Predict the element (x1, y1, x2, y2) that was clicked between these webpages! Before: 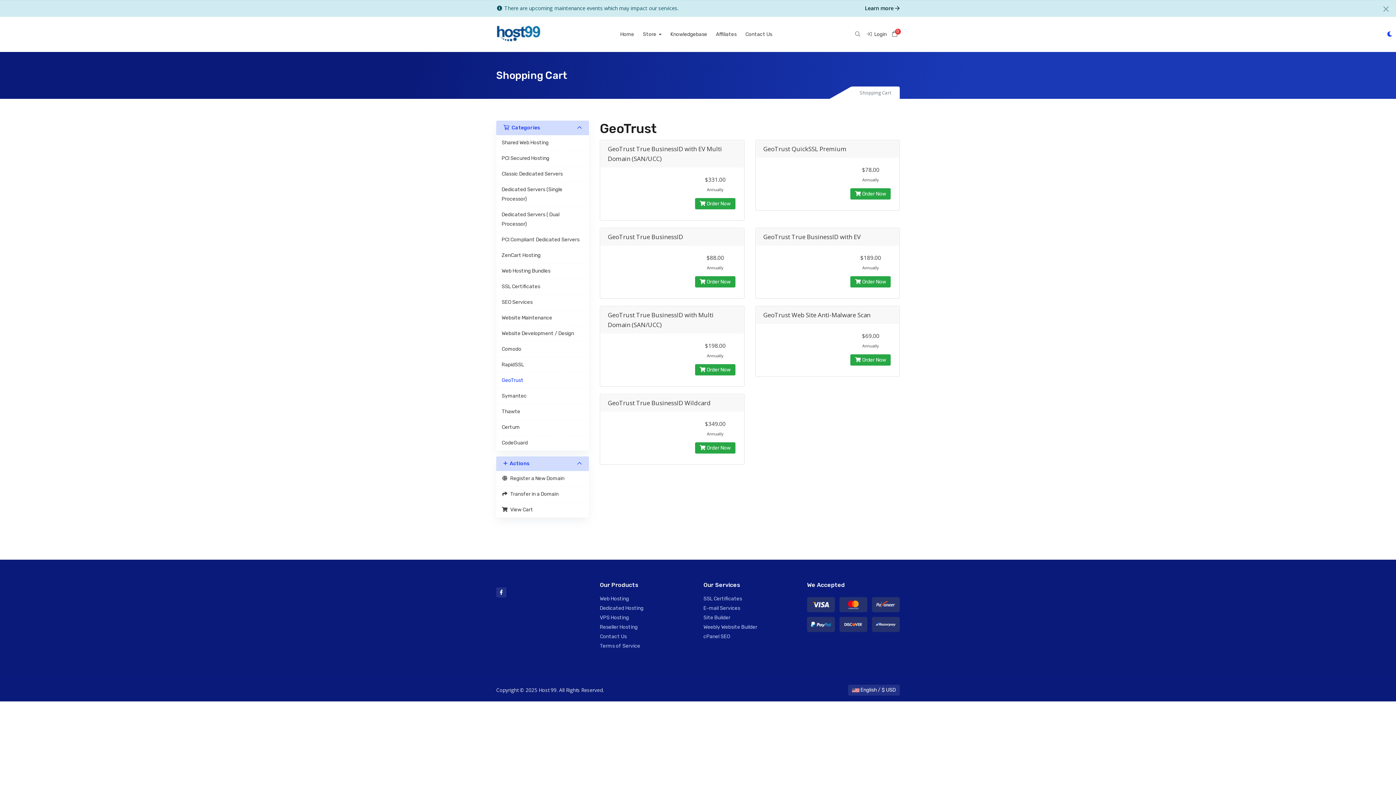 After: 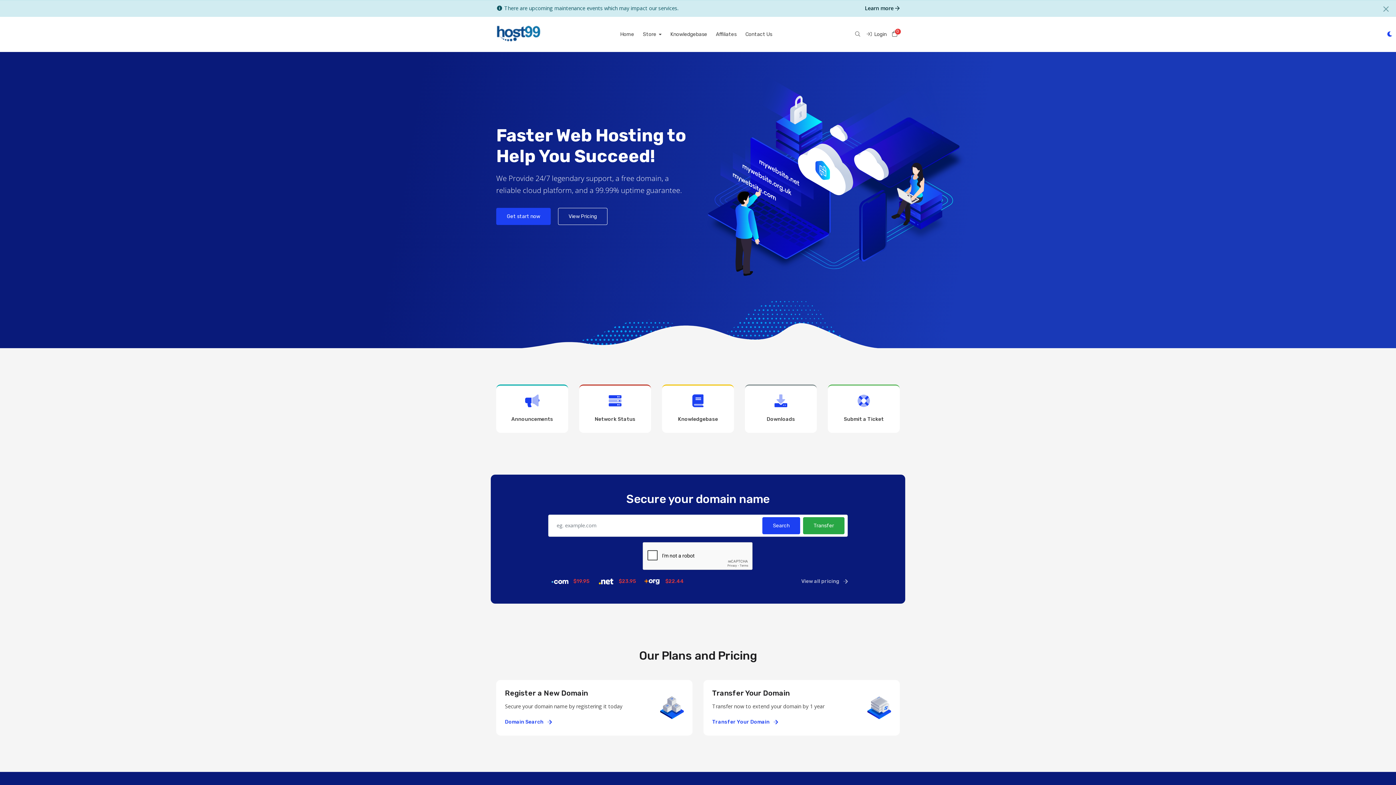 Action: bbox: (496, 24, 541, 44)